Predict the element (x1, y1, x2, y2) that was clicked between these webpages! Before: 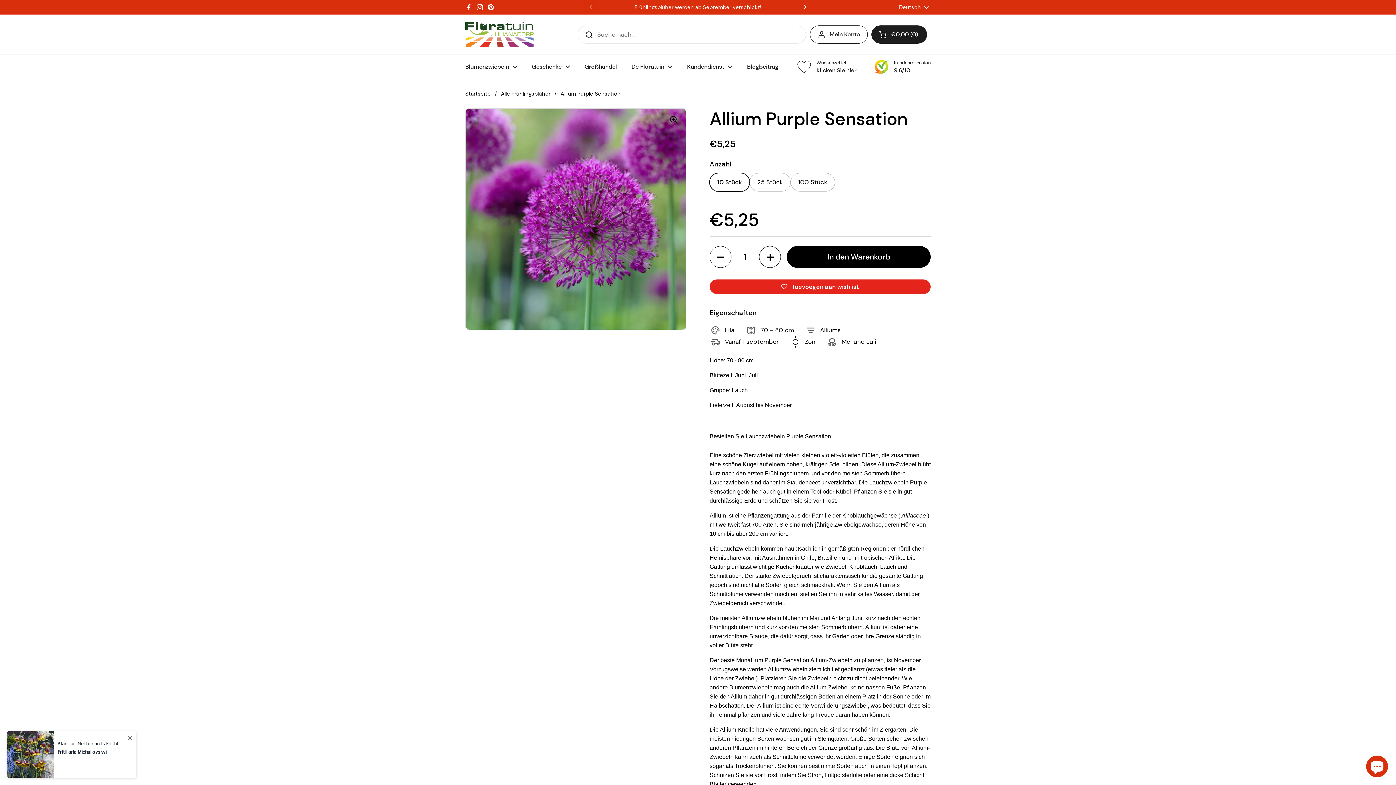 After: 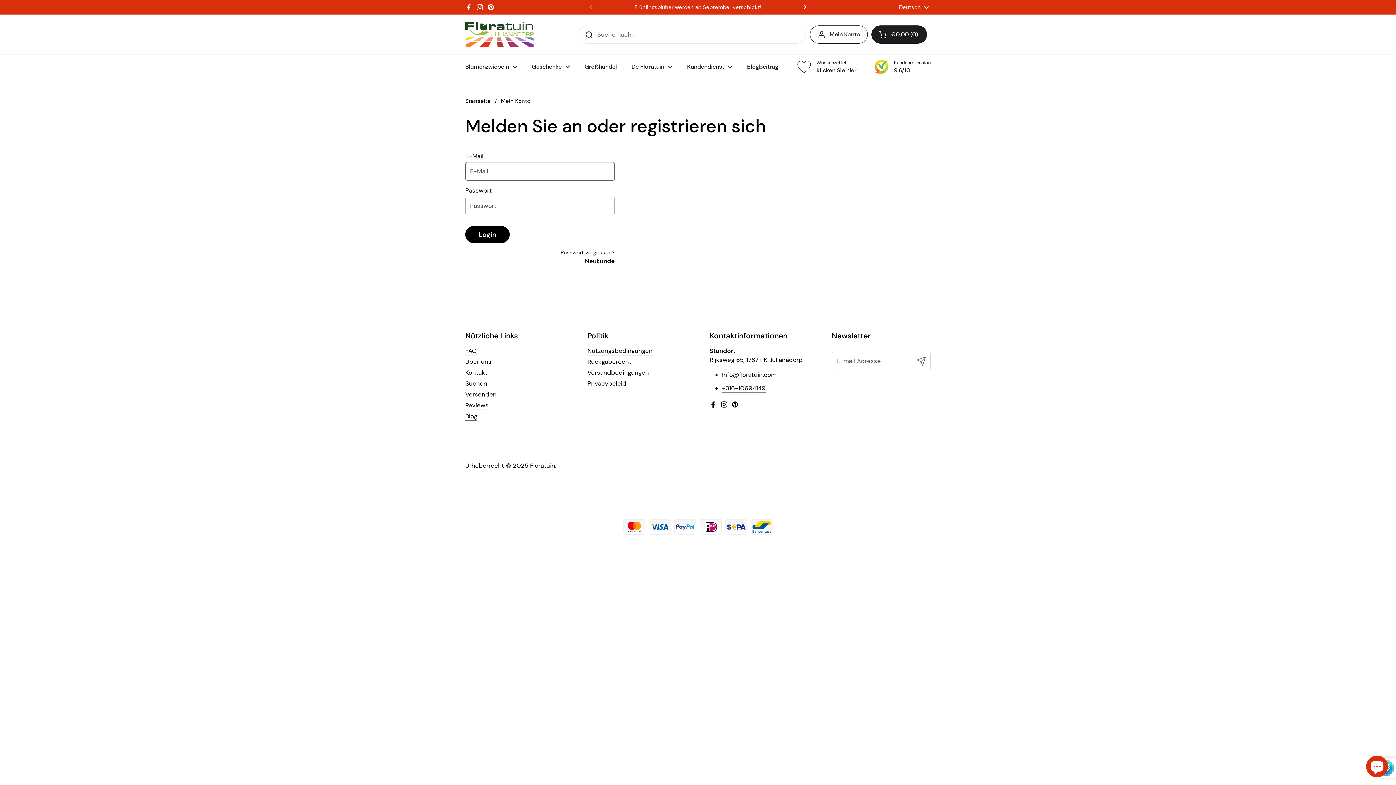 Action: label: Mein Konto bbox: (810, 25, 868, 43)